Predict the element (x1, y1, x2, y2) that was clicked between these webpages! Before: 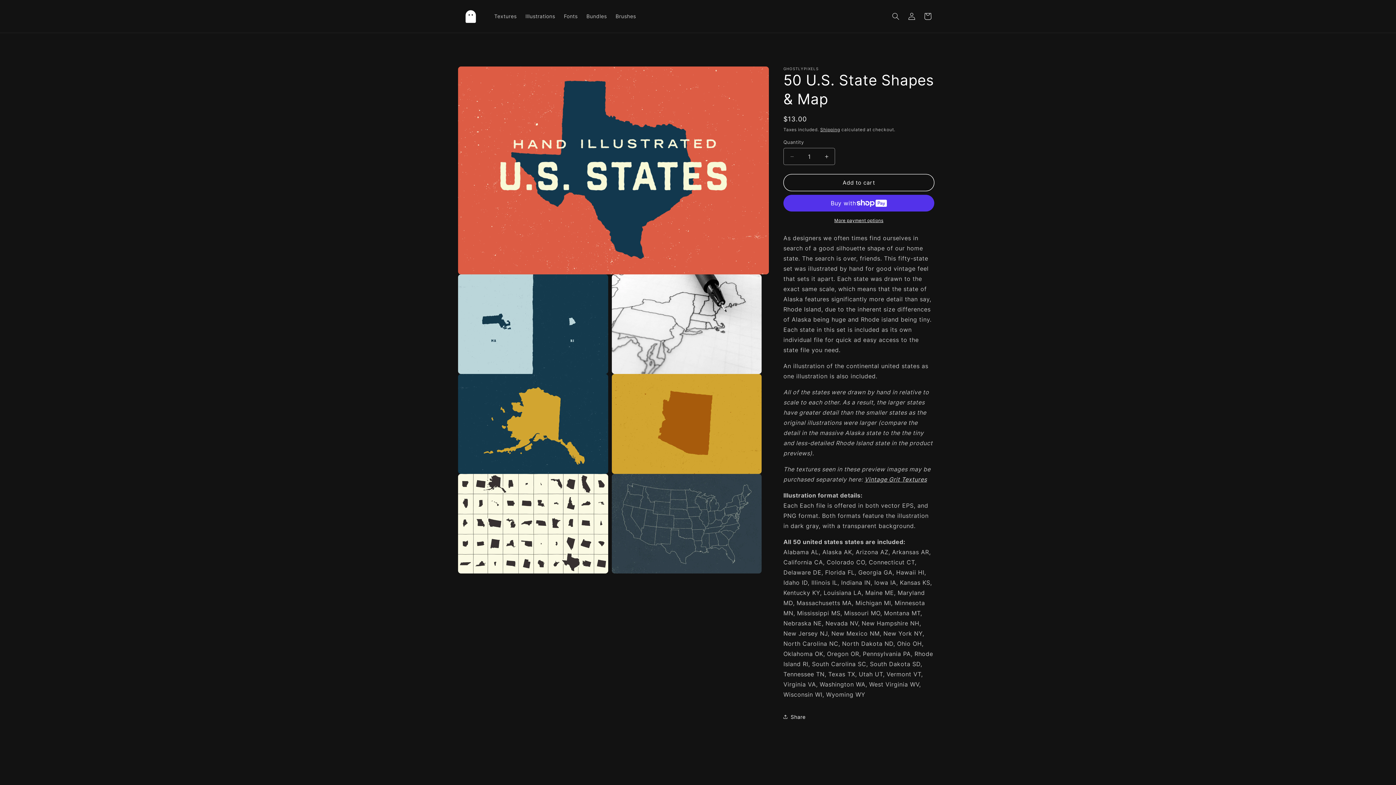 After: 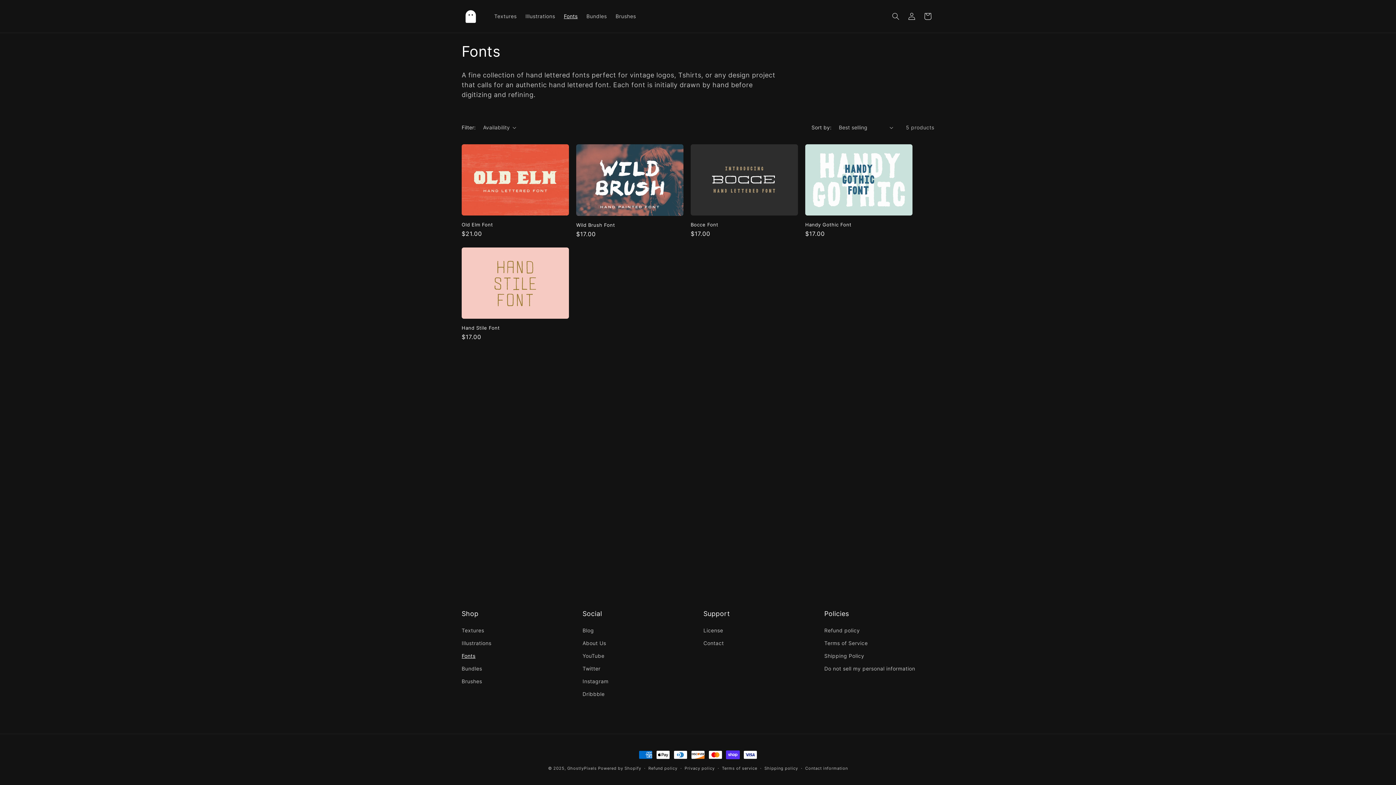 Action: label: Fonts bbox: (559, 8, 582, 24)